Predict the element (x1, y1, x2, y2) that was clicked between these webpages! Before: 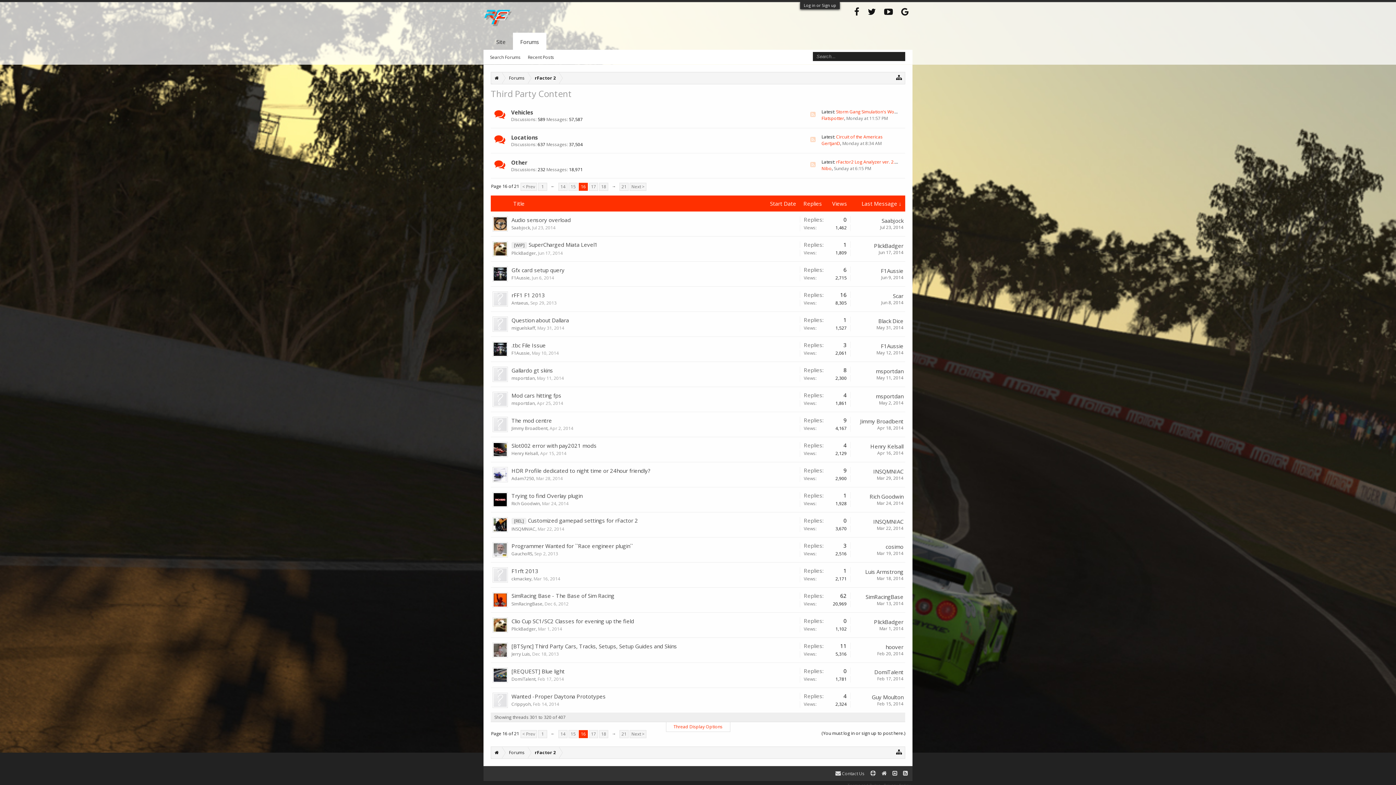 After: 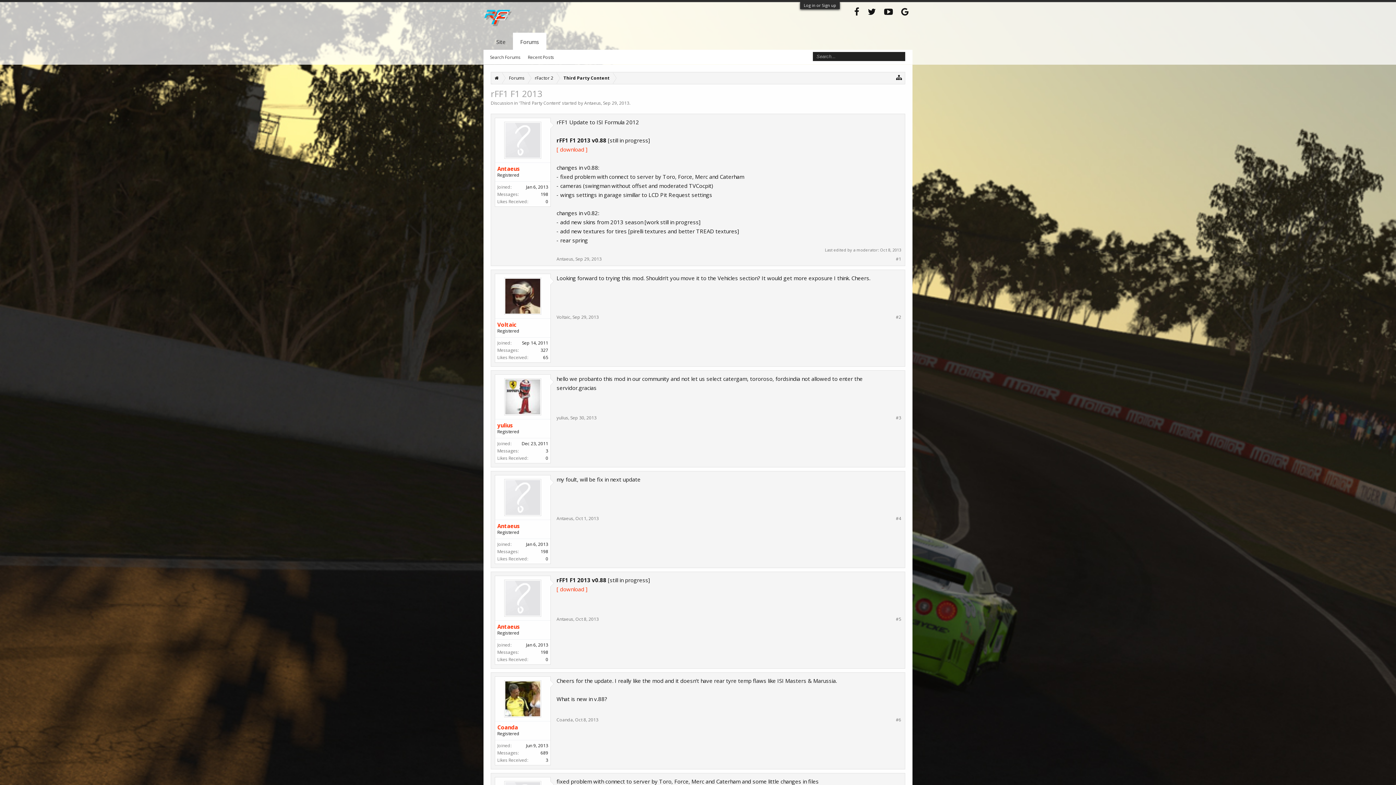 Action: bbox: (511, 291, 545, 298) label: rFF1 F1 2013